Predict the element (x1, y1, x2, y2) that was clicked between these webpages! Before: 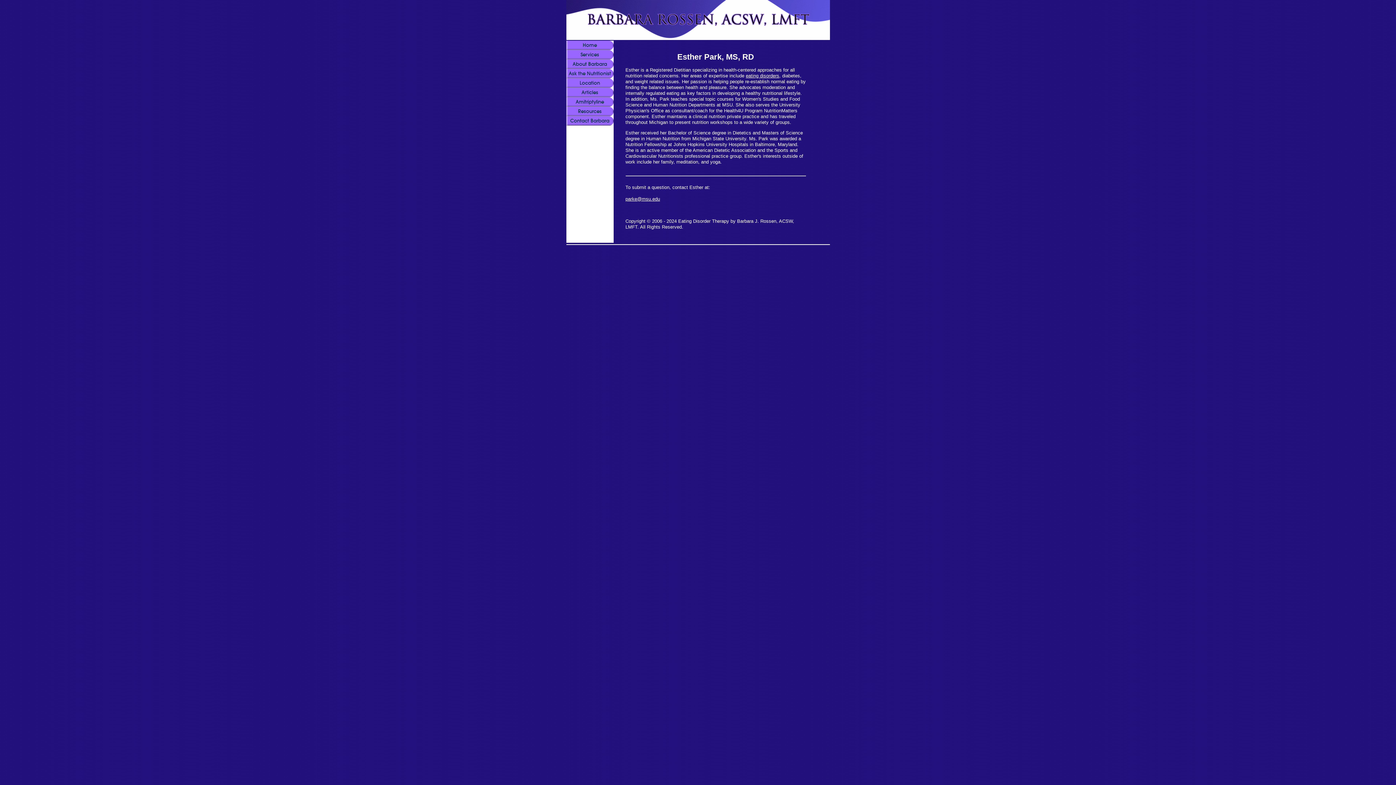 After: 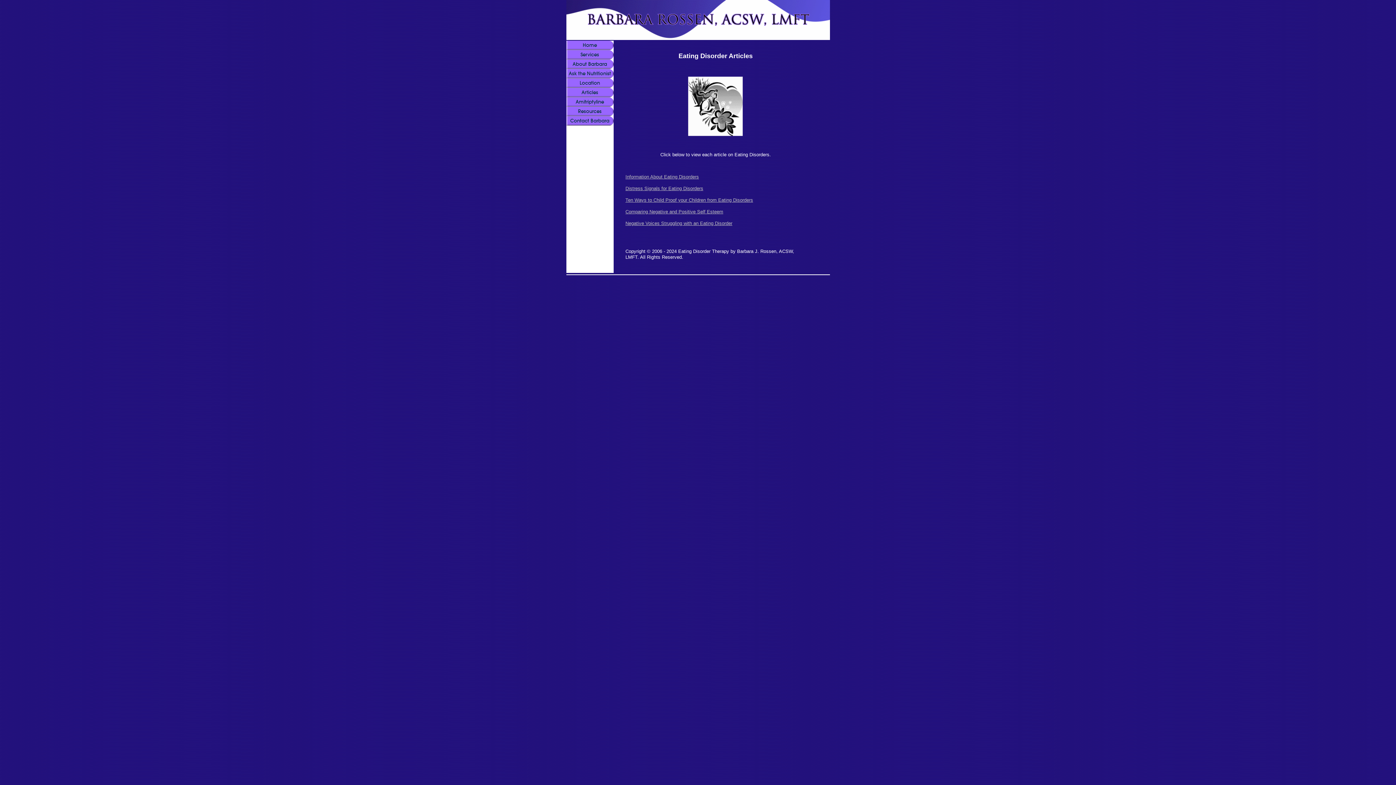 Action: bbox: (566, 88, 613, 97) label: Articles